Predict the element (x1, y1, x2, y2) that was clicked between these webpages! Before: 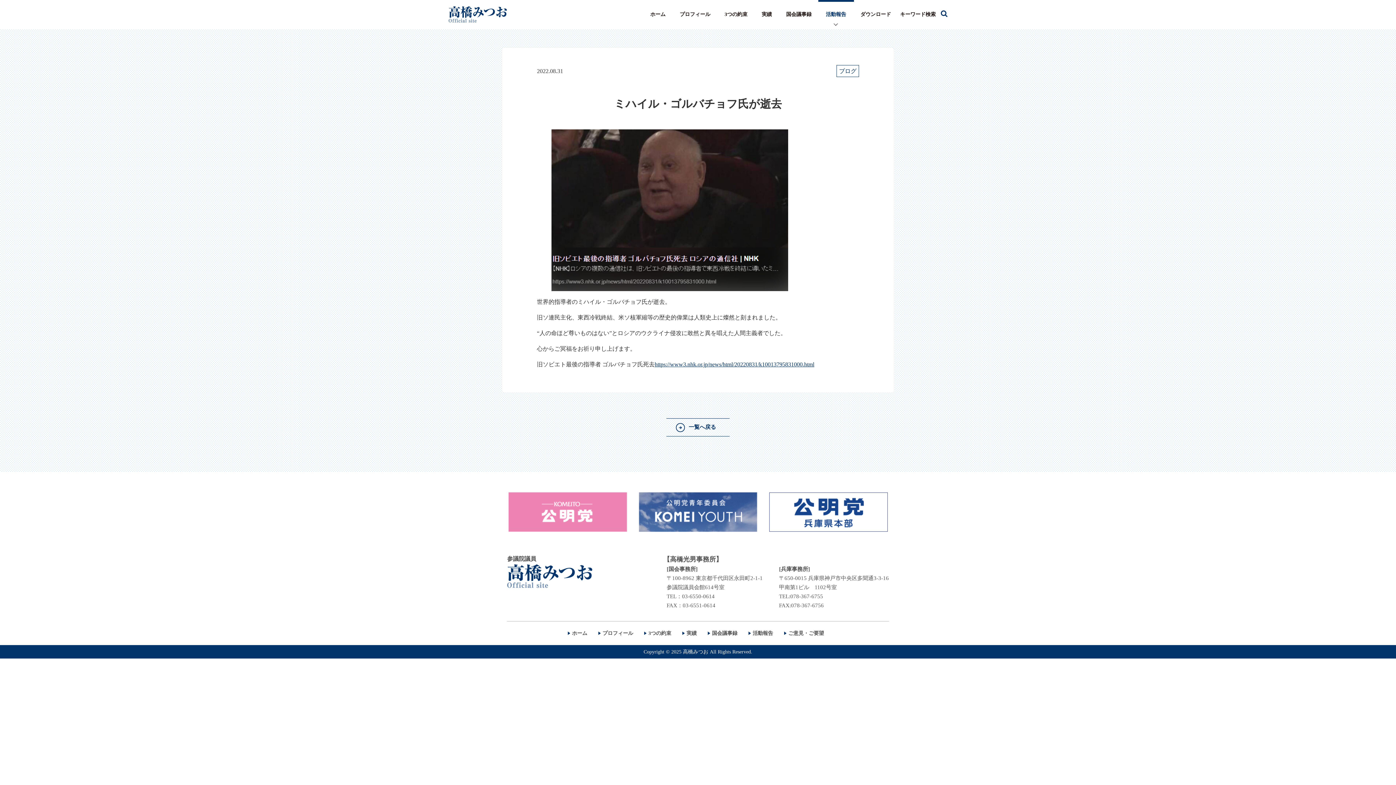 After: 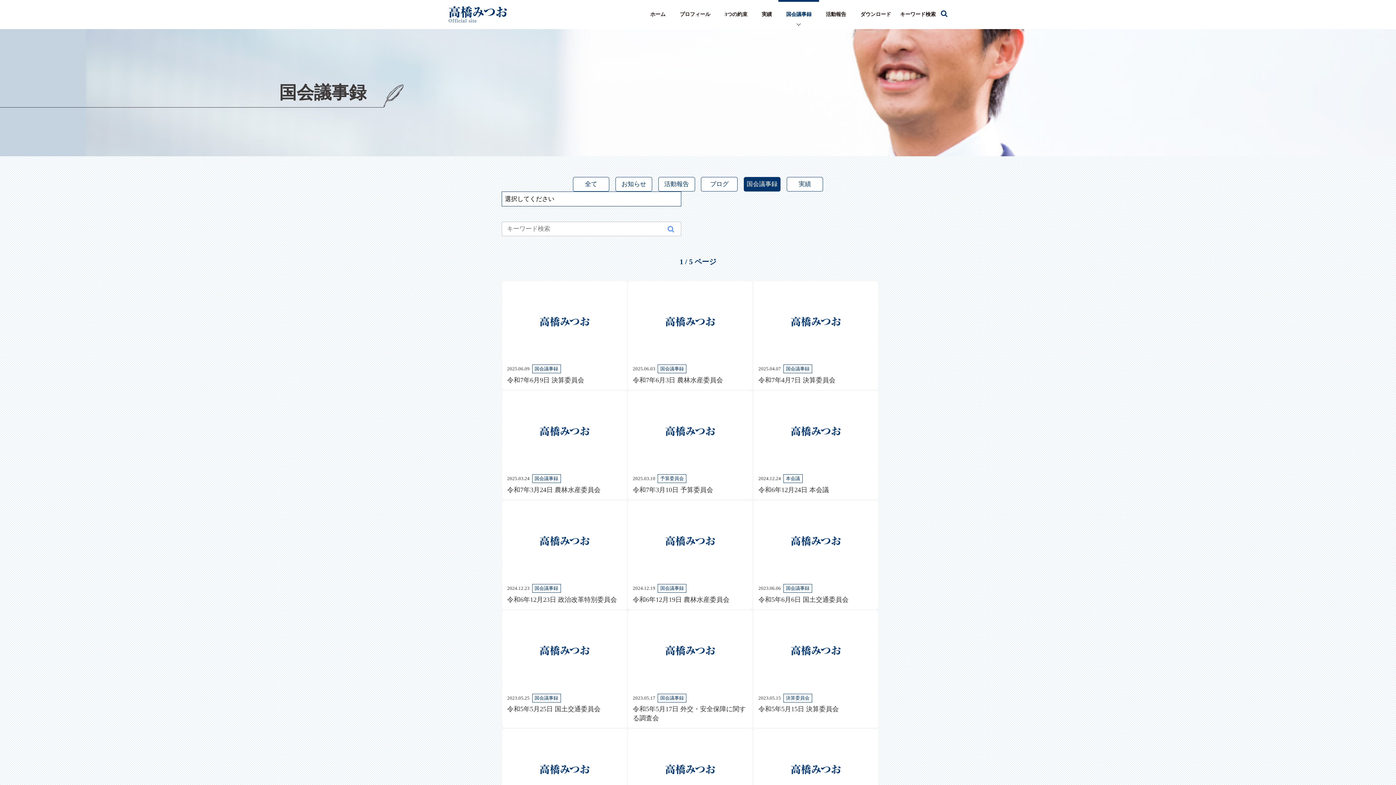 Action: bbox: (712, 629, 737, 637) label: 国会議事録